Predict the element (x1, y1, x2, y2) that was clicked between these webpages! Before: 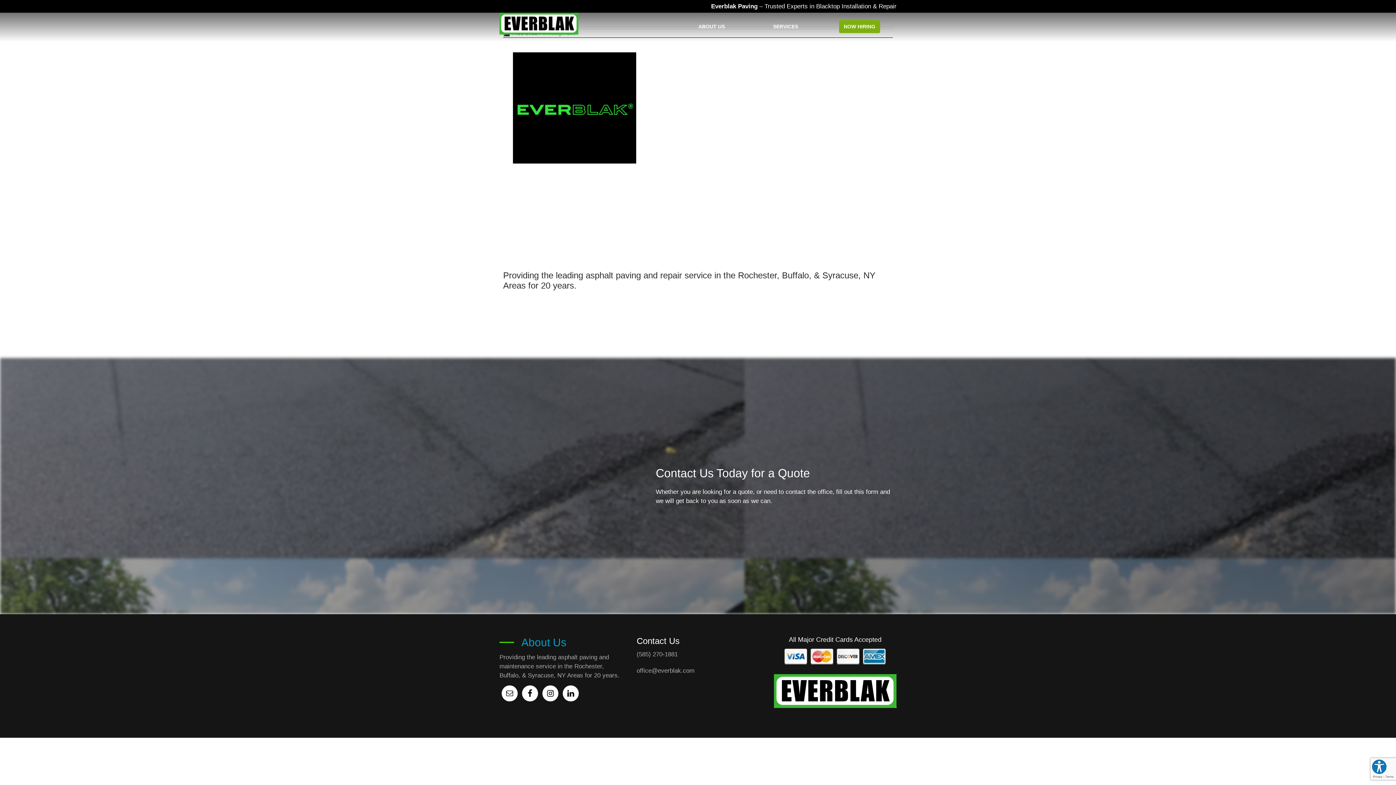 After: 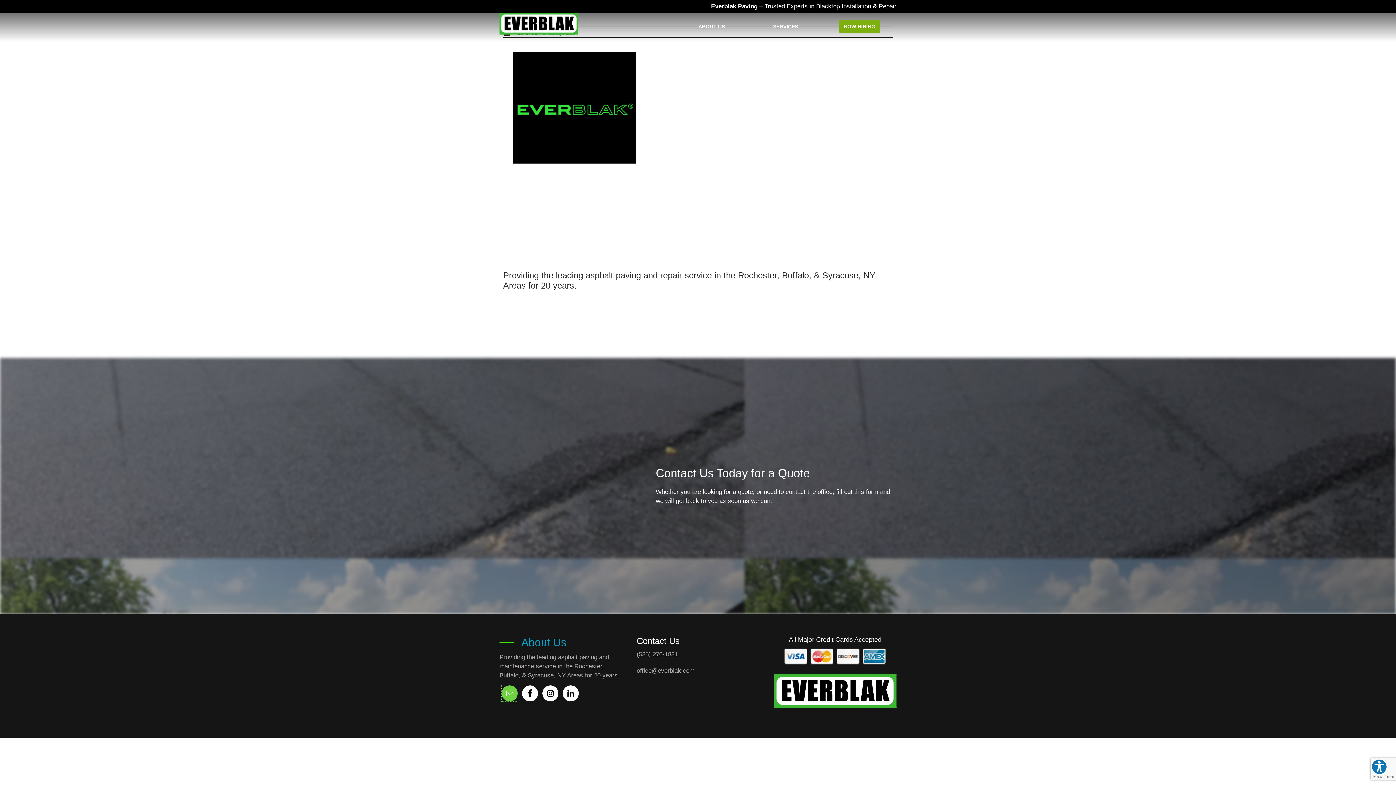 Action: bbox: (501, 685, 517, 701)